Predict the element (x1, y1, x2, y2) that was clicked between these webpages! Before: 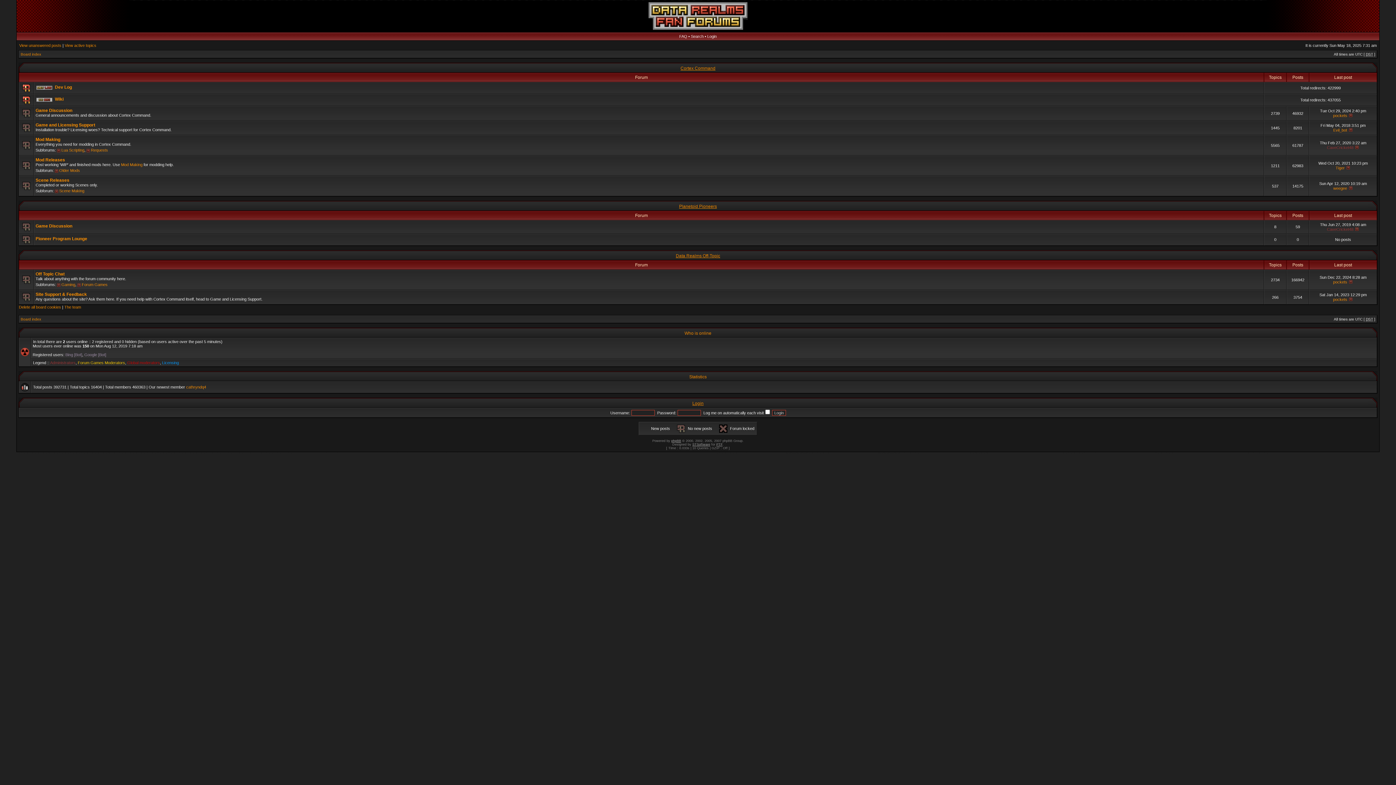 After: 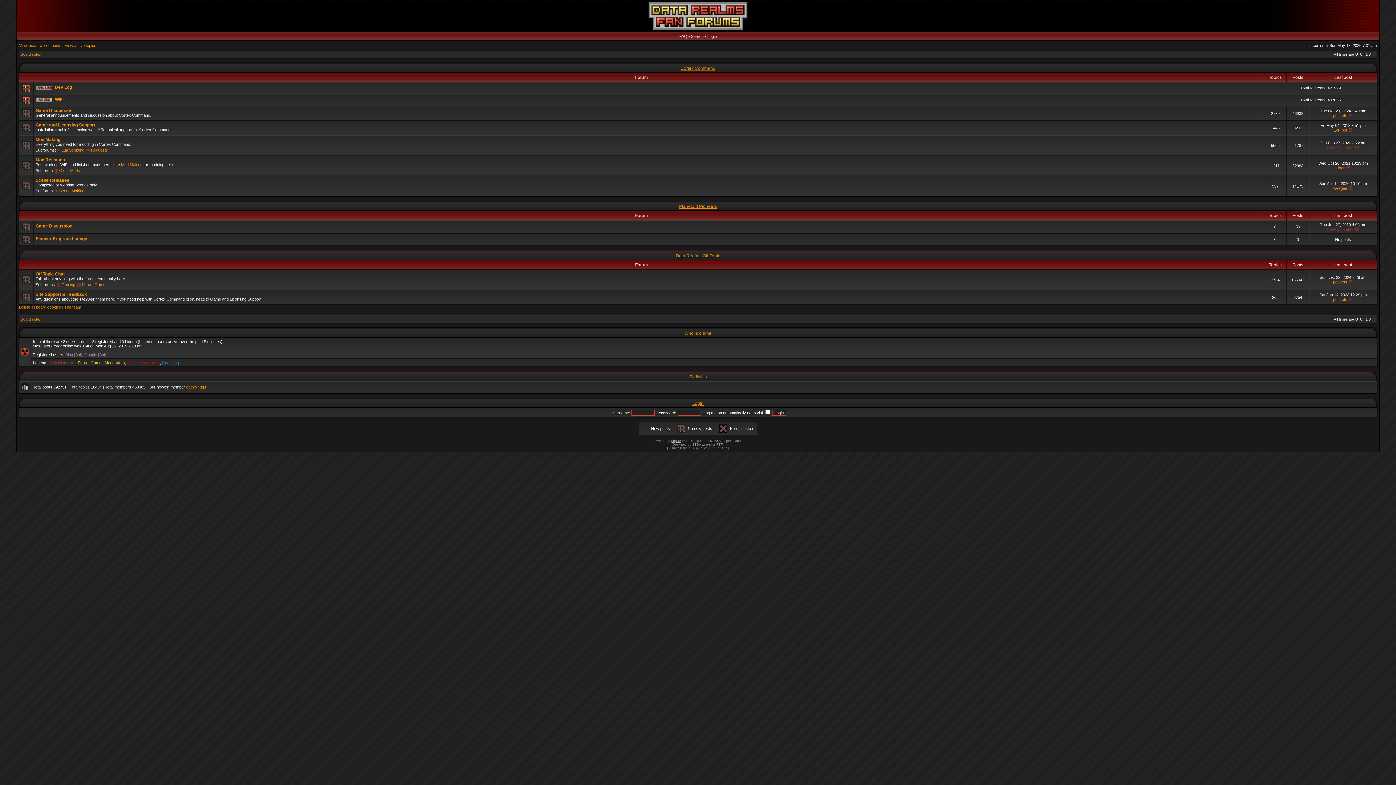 Action: bbox: (648, 28, 747, 32)